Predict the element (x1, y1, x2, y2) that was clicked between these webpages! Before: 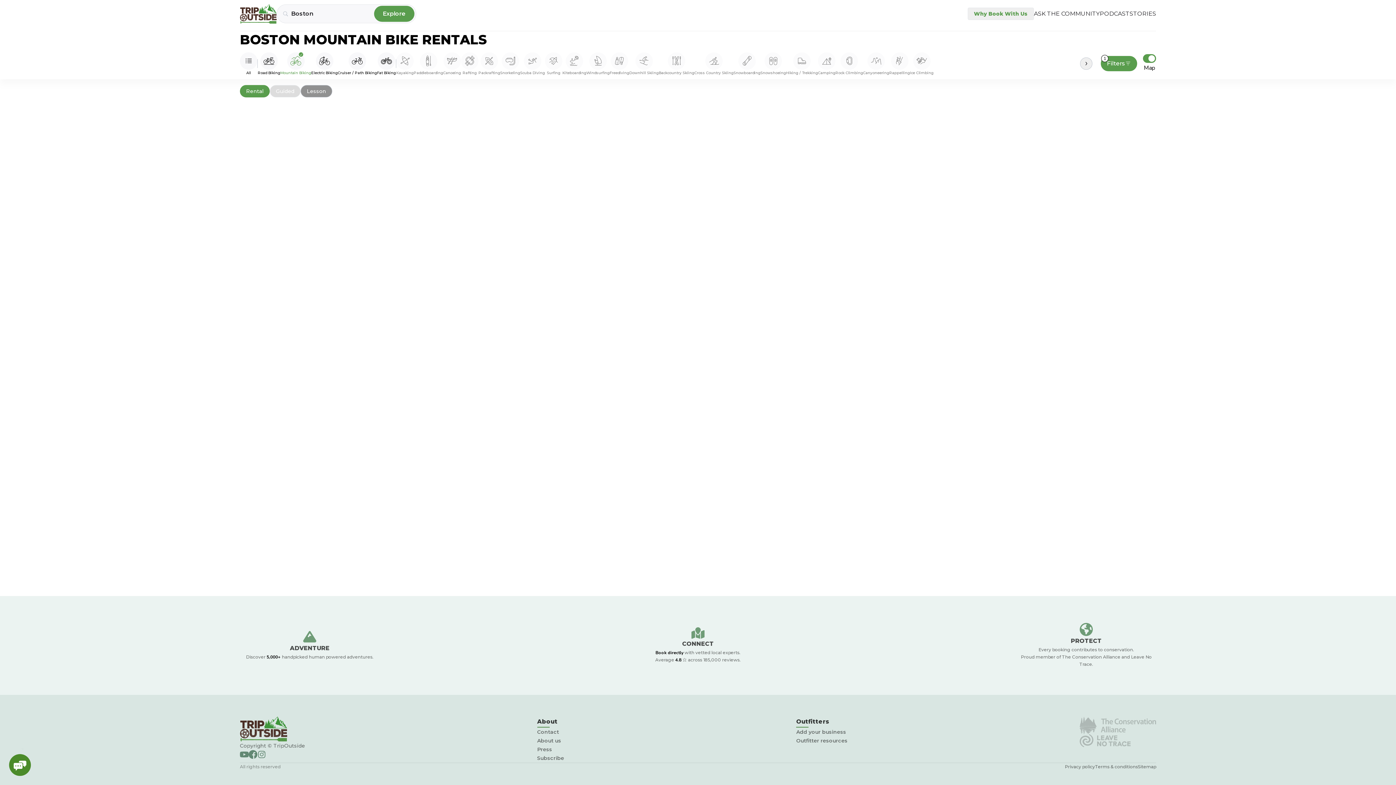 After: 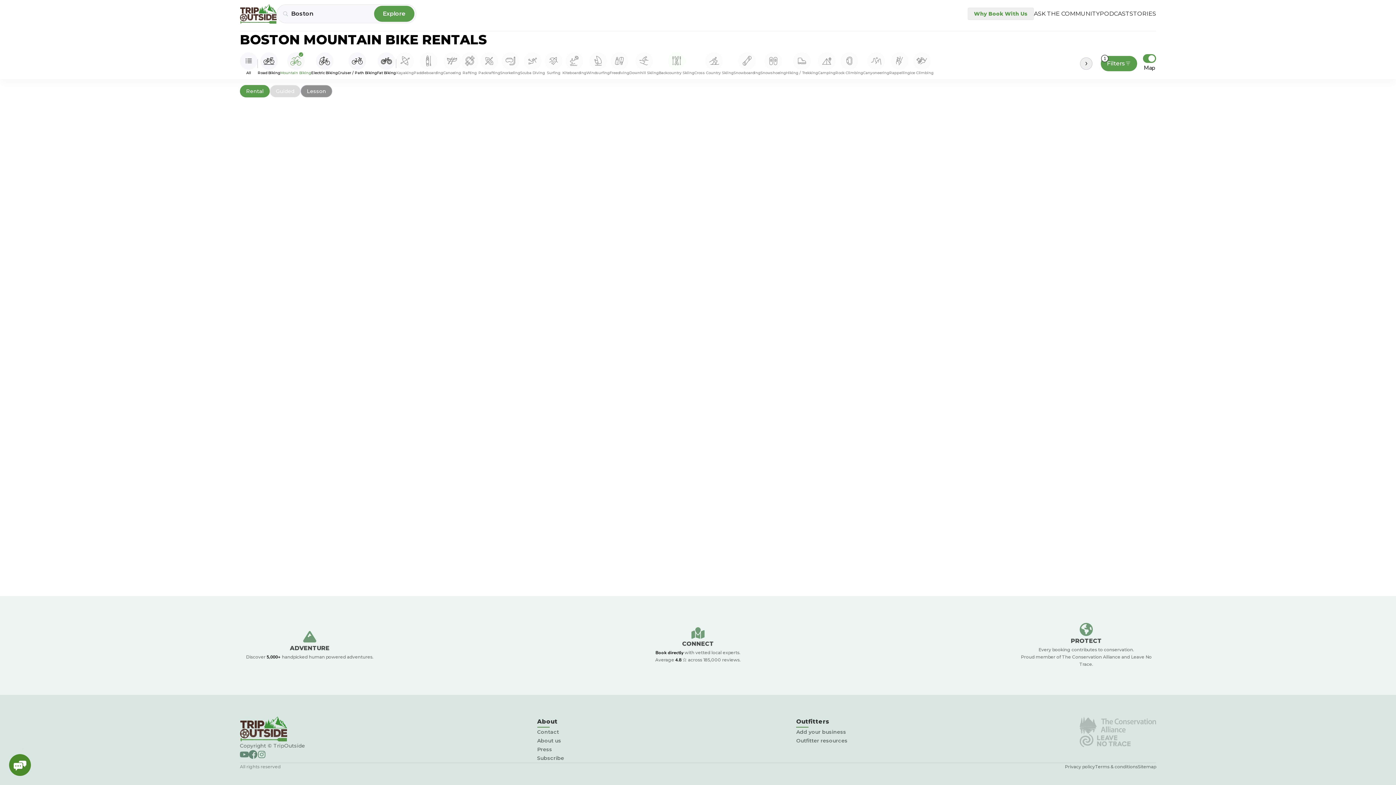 Action: bbox: (658, 52, 694, 74) label: Backcountry Skiing